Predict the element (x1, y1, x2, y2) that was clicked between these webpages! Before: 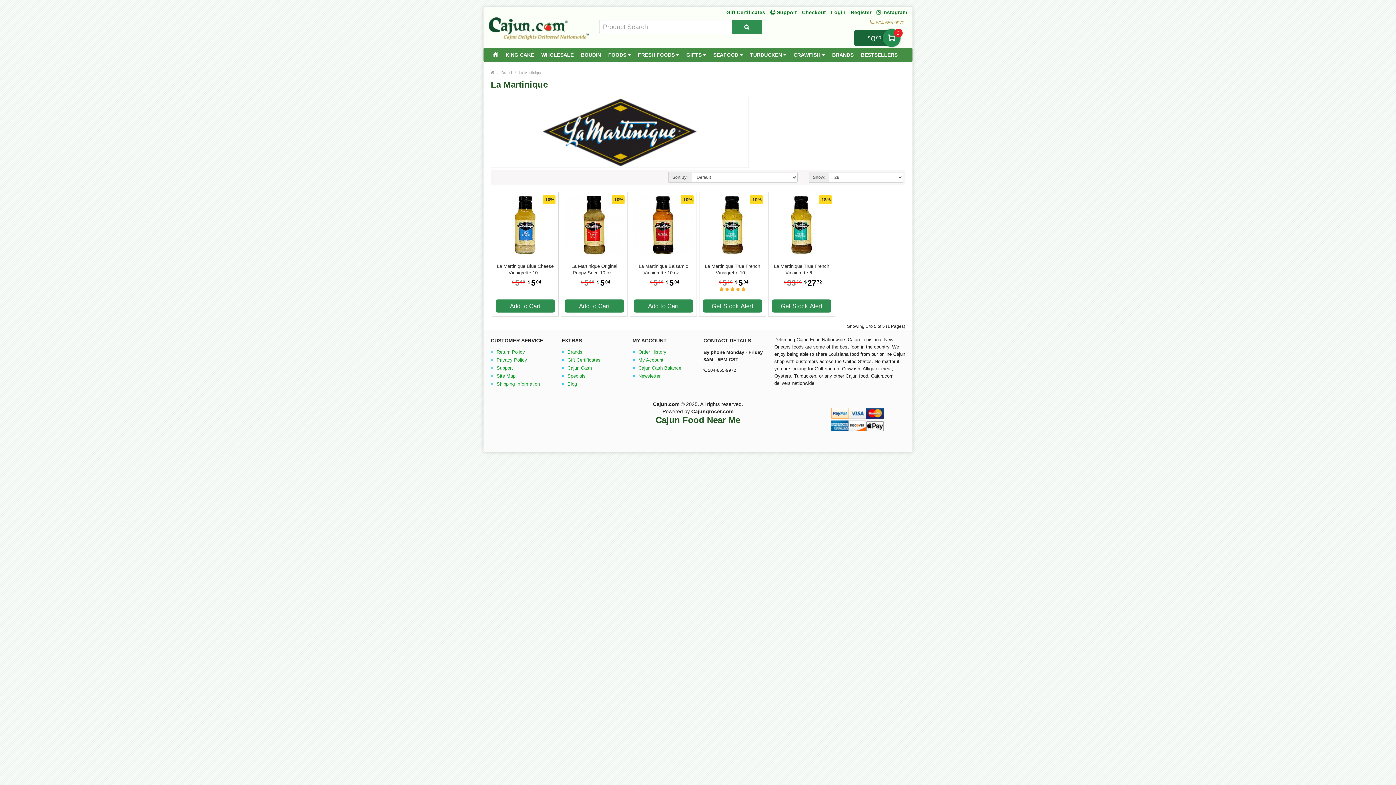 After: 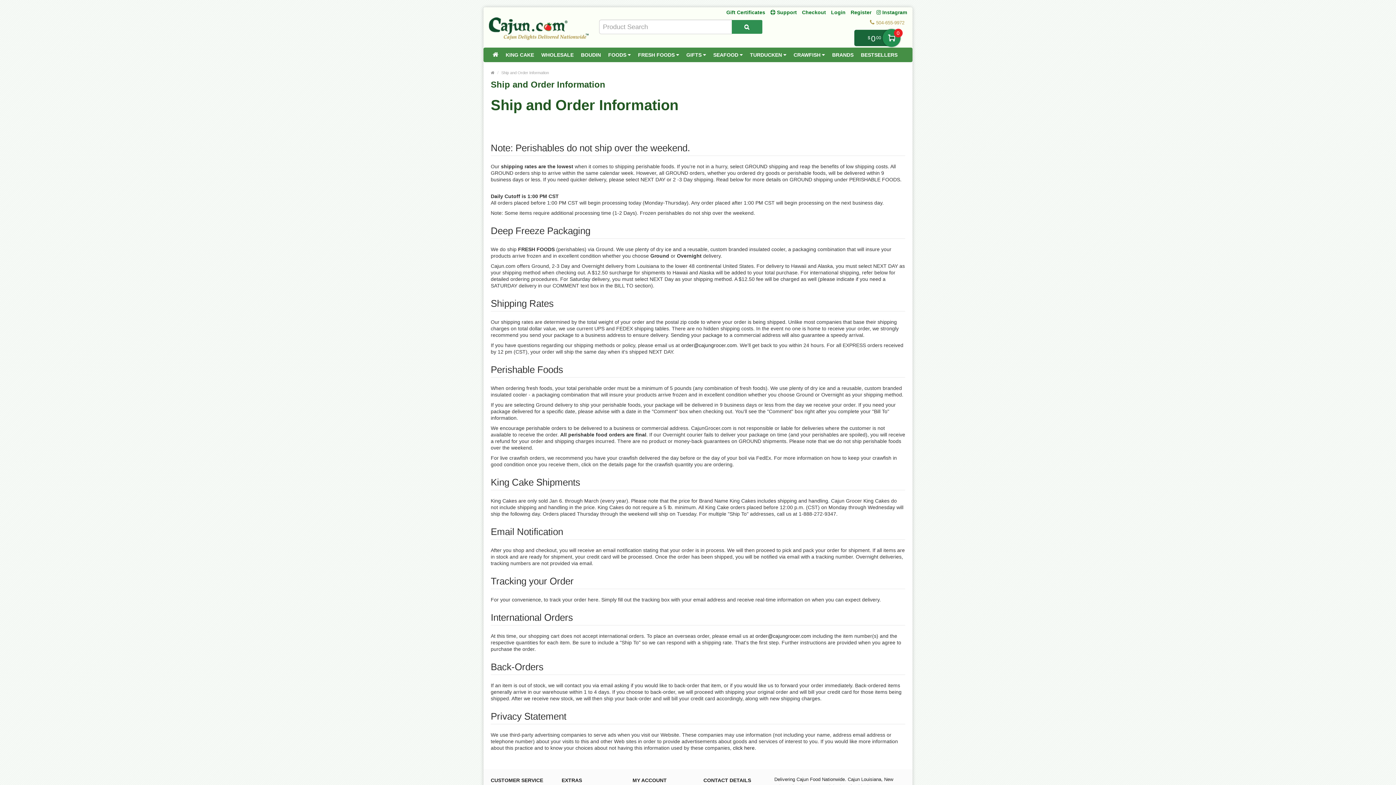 Action: label:  Shipping Information bbox: (490, 381, 540, 387)